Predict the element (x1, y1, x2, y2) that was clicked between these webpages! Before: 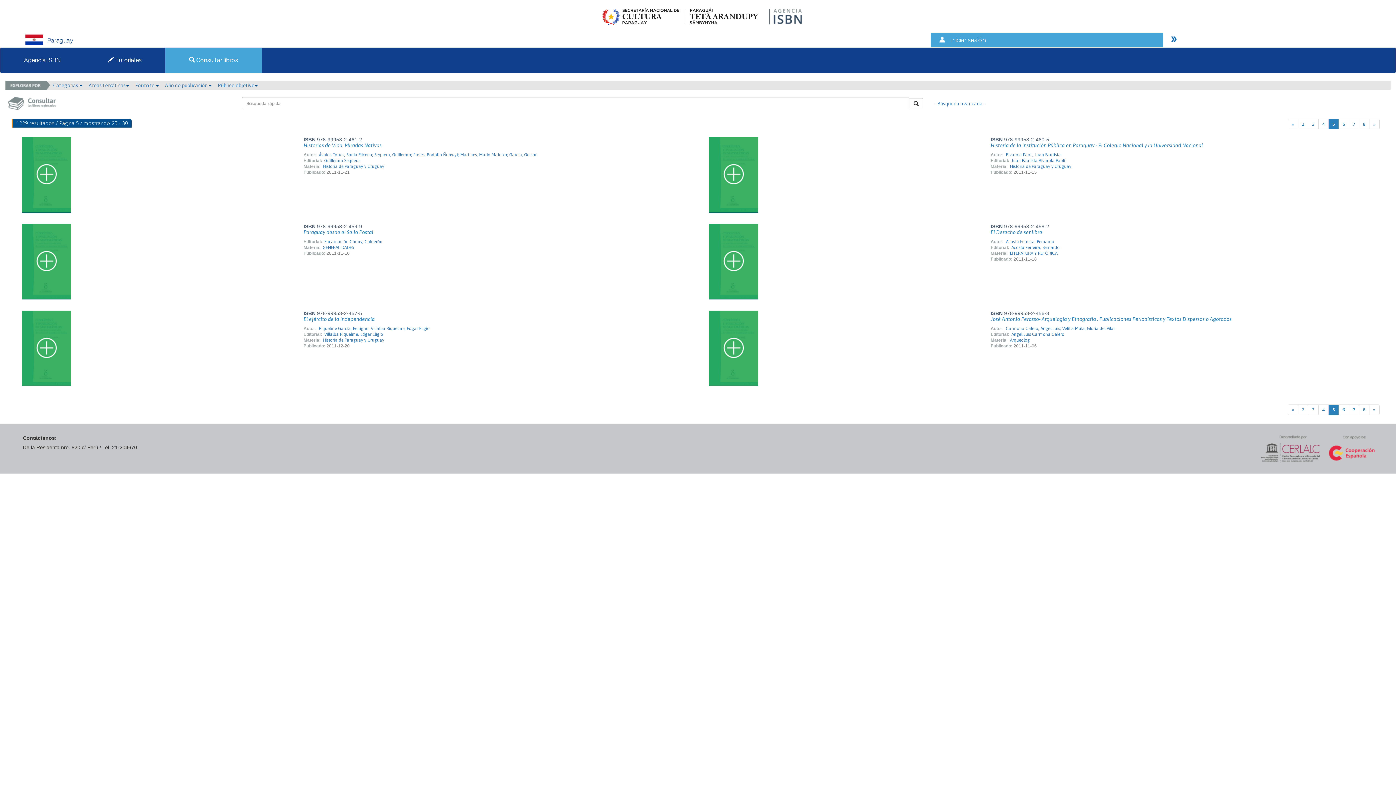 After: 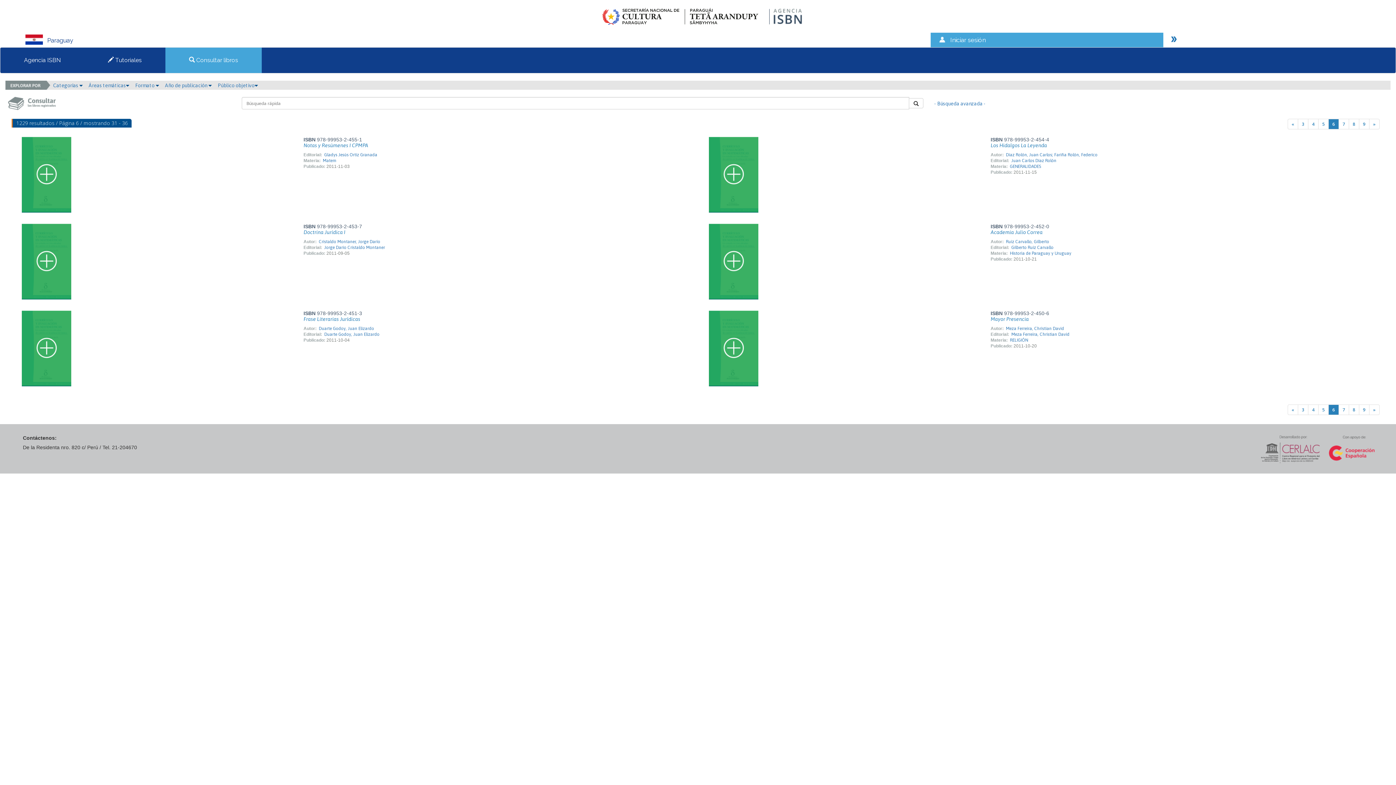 Action: bbox: (1338, 404, 1349, 415) label: 6